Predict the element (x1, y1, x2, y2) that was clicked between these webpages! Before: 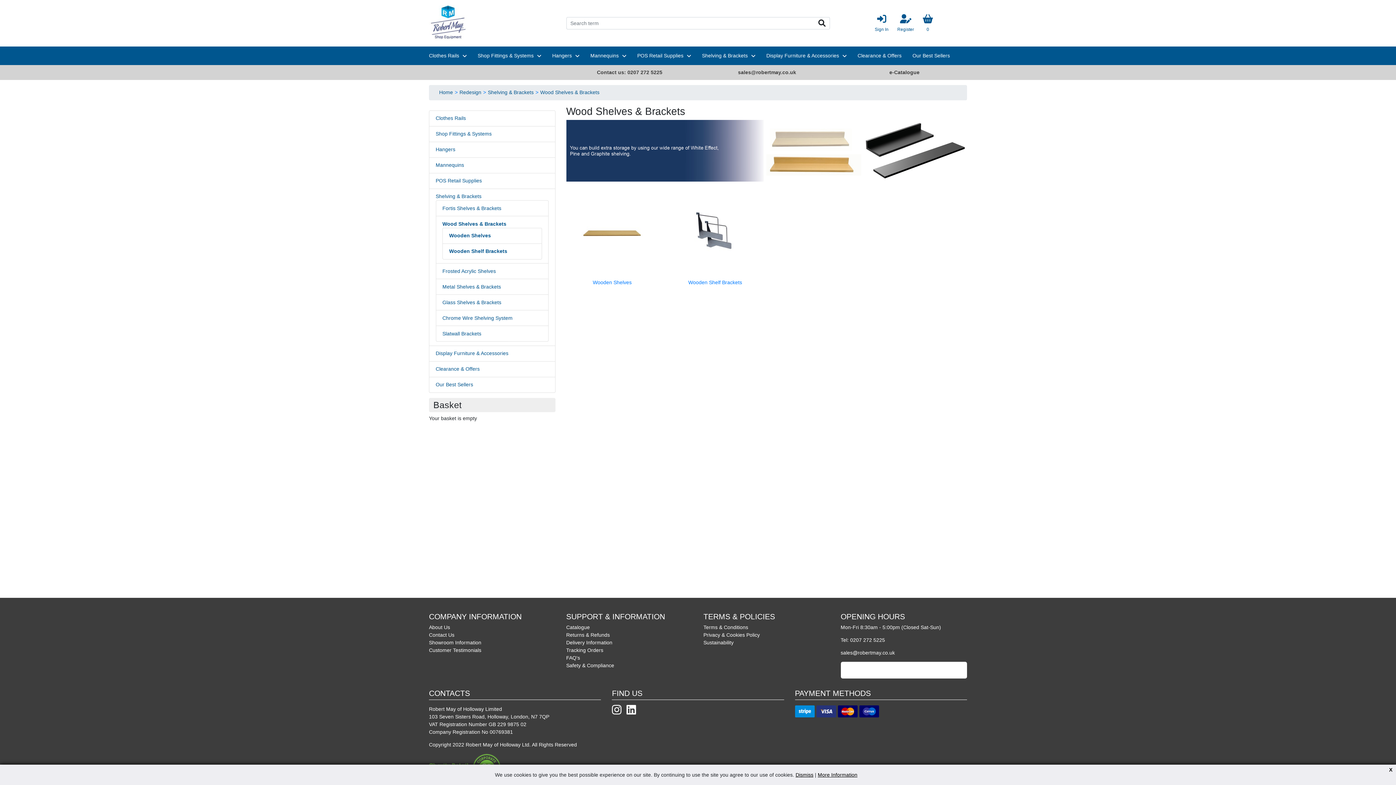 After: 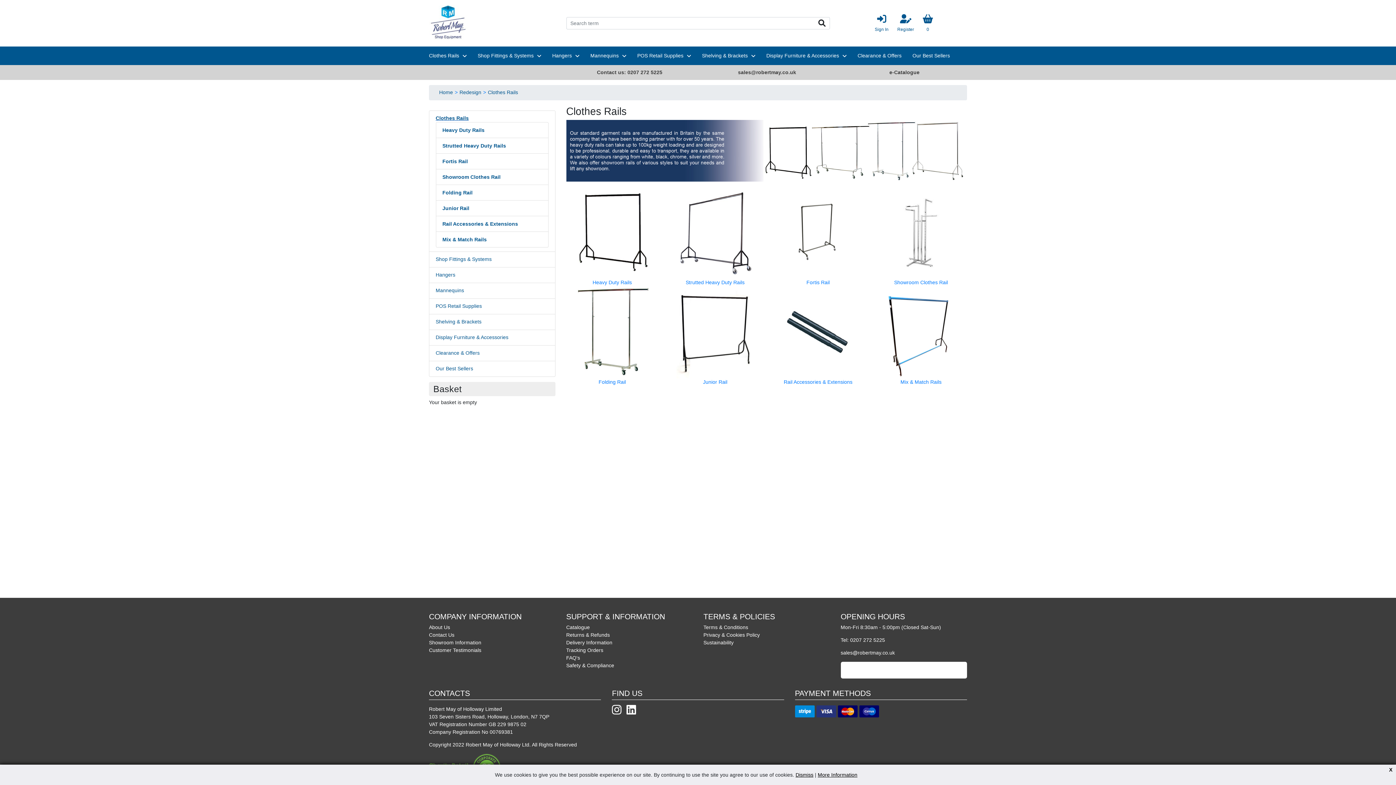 Action: label: Clothes Rails bbox: (435, 114, 548, 122)